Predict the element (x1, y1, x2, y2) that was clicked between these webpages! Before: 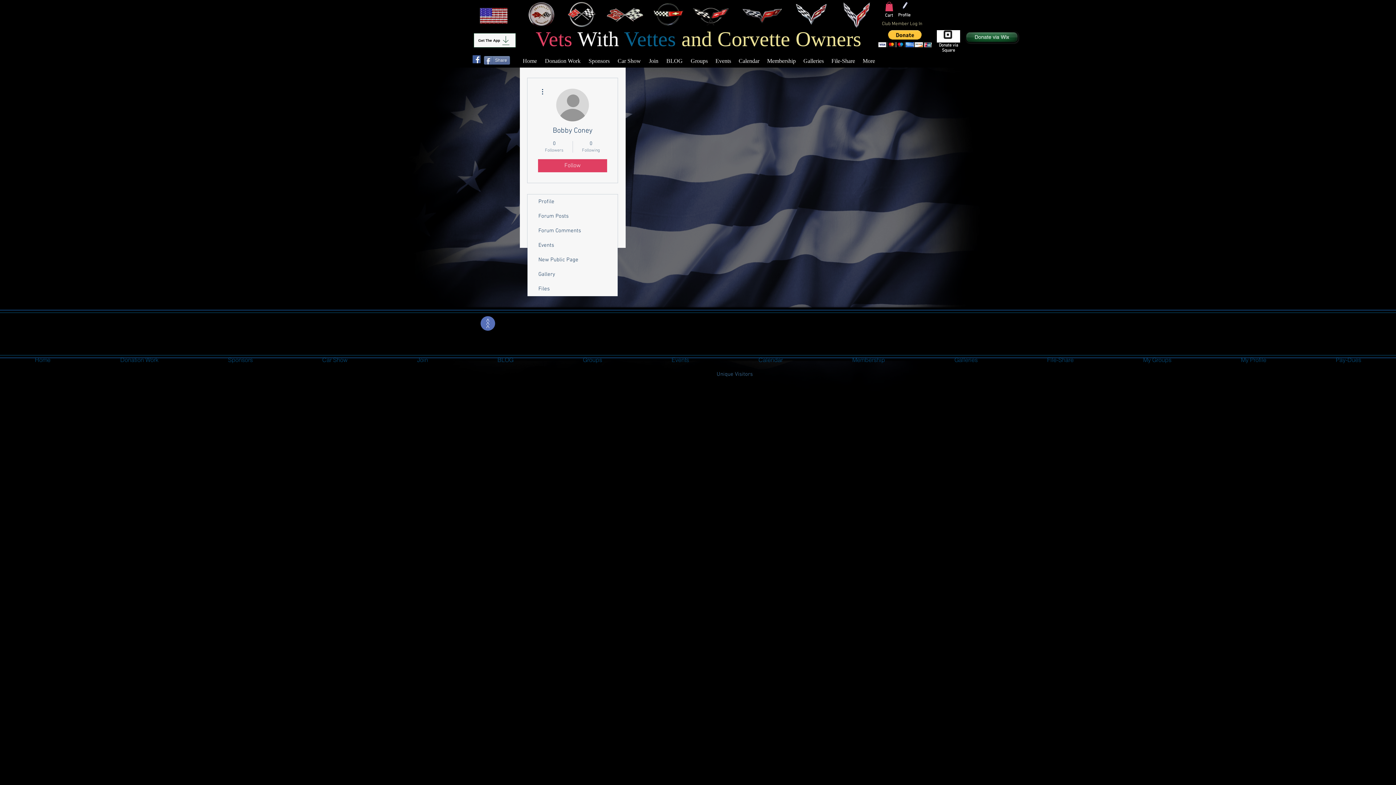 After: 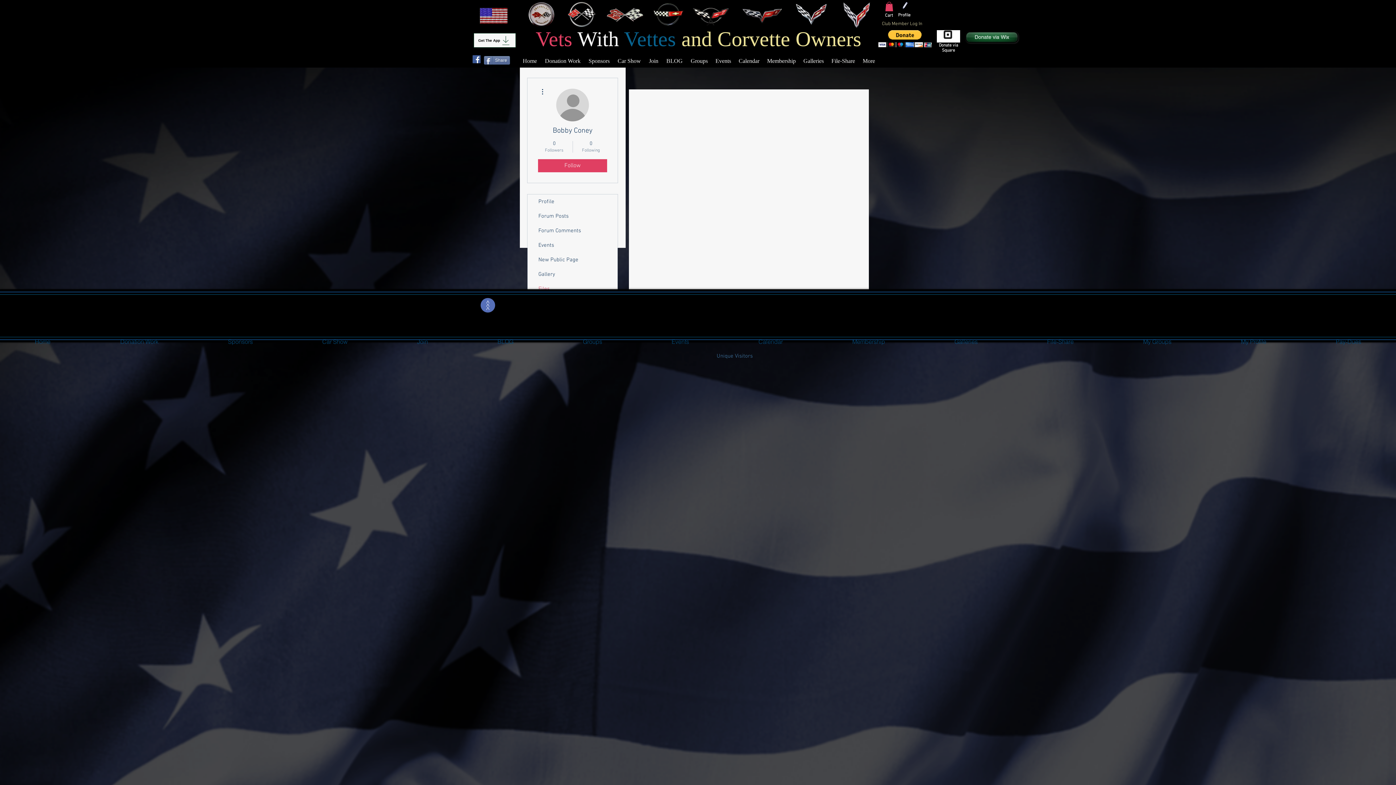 Action: bbox: (527, 281, 617, 296) label: Files